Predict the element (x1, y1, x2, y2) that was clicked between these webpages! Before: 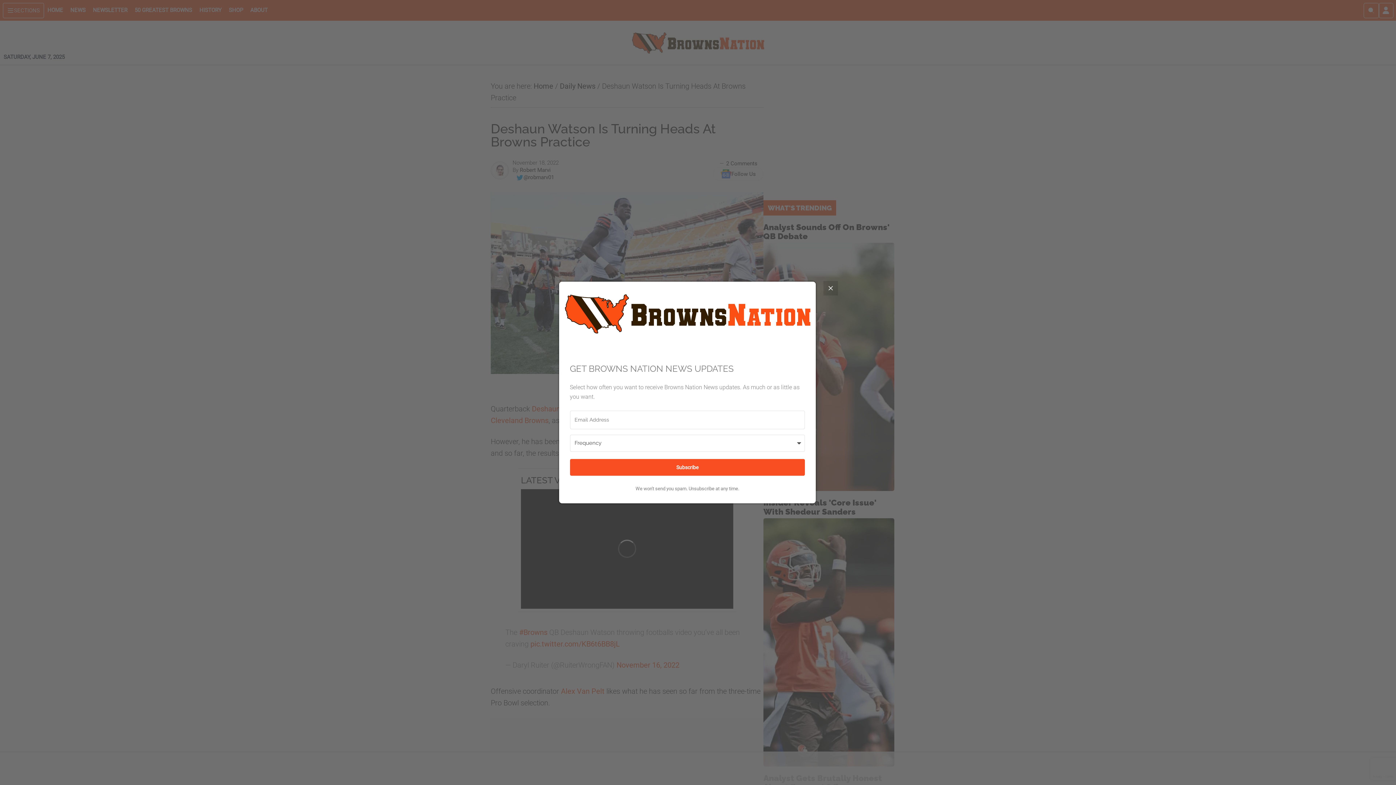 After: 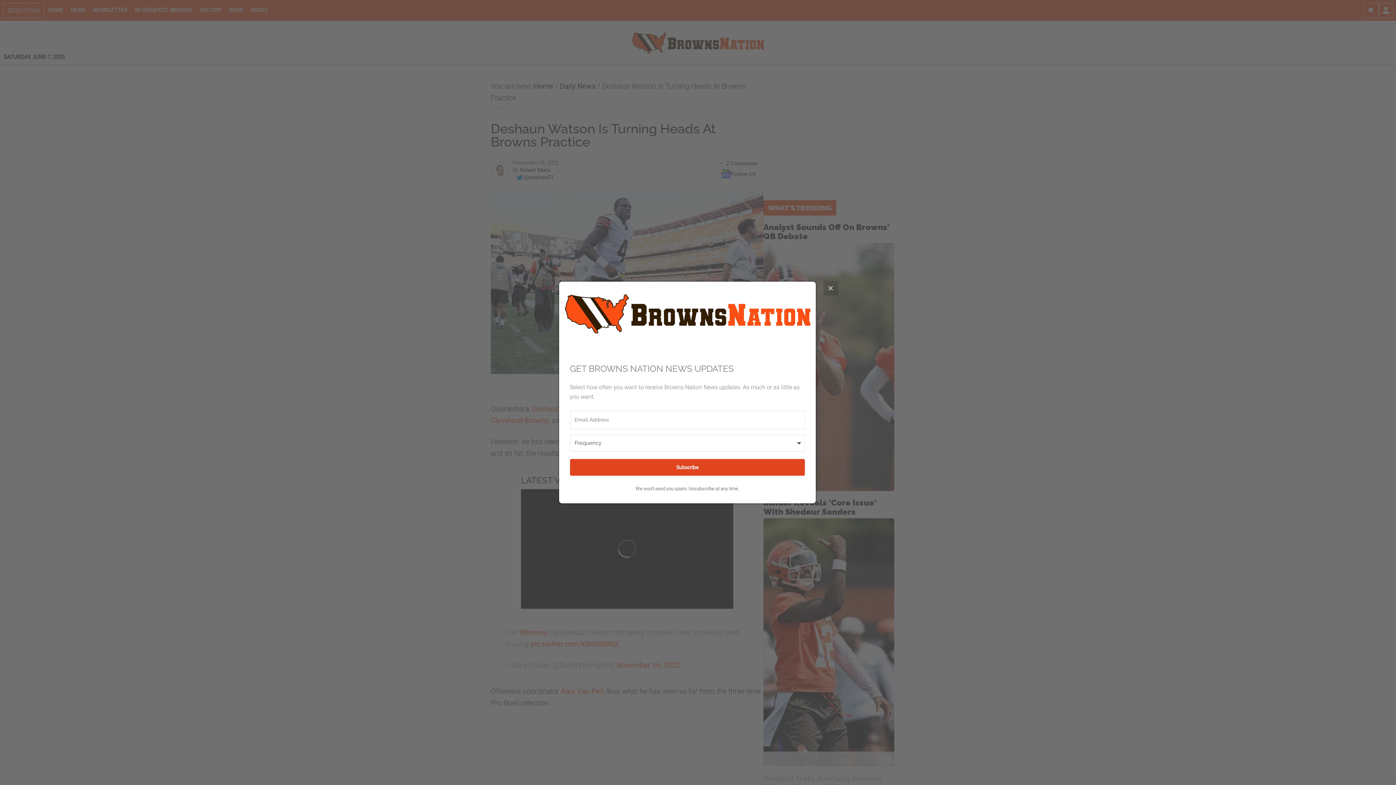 Action: label: Subscribe bbox: (570, 459, 805, 476)